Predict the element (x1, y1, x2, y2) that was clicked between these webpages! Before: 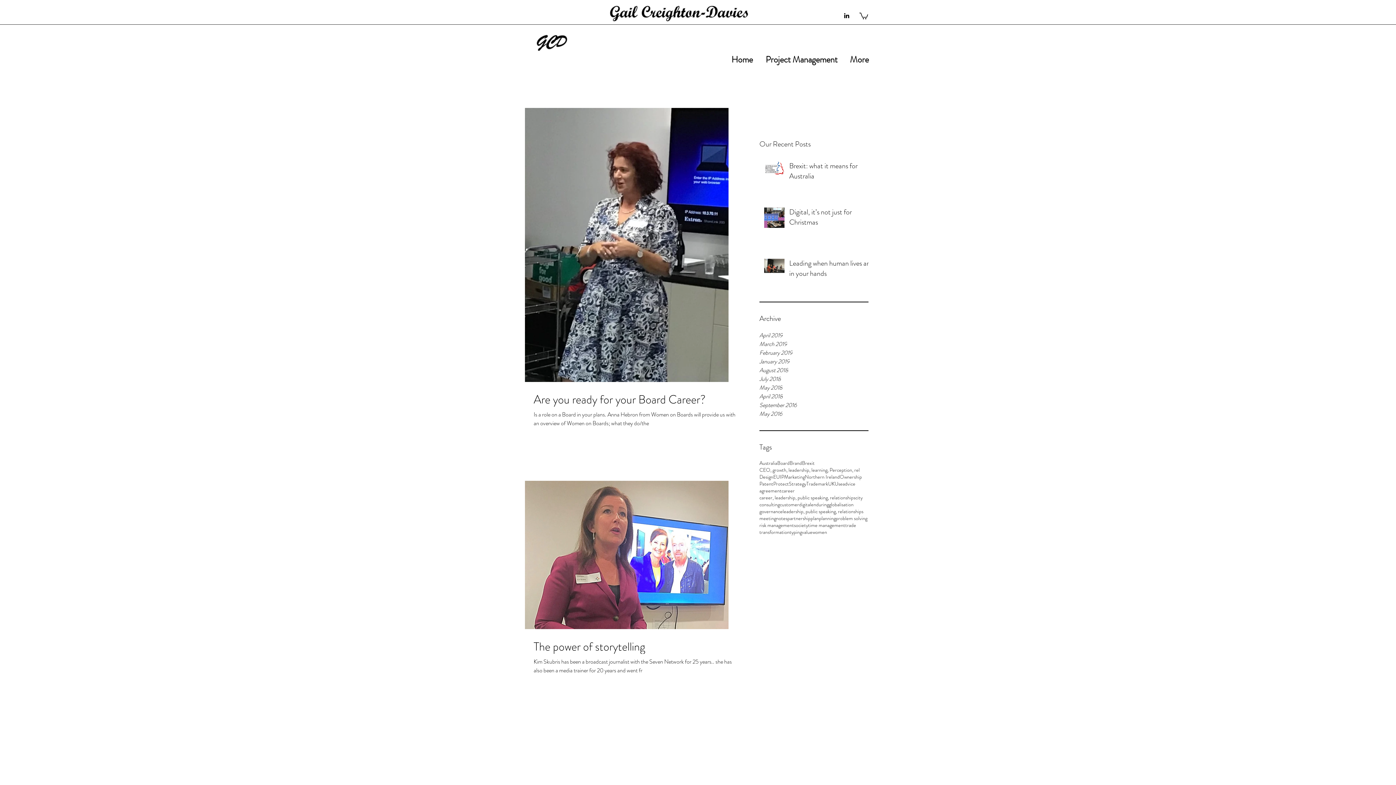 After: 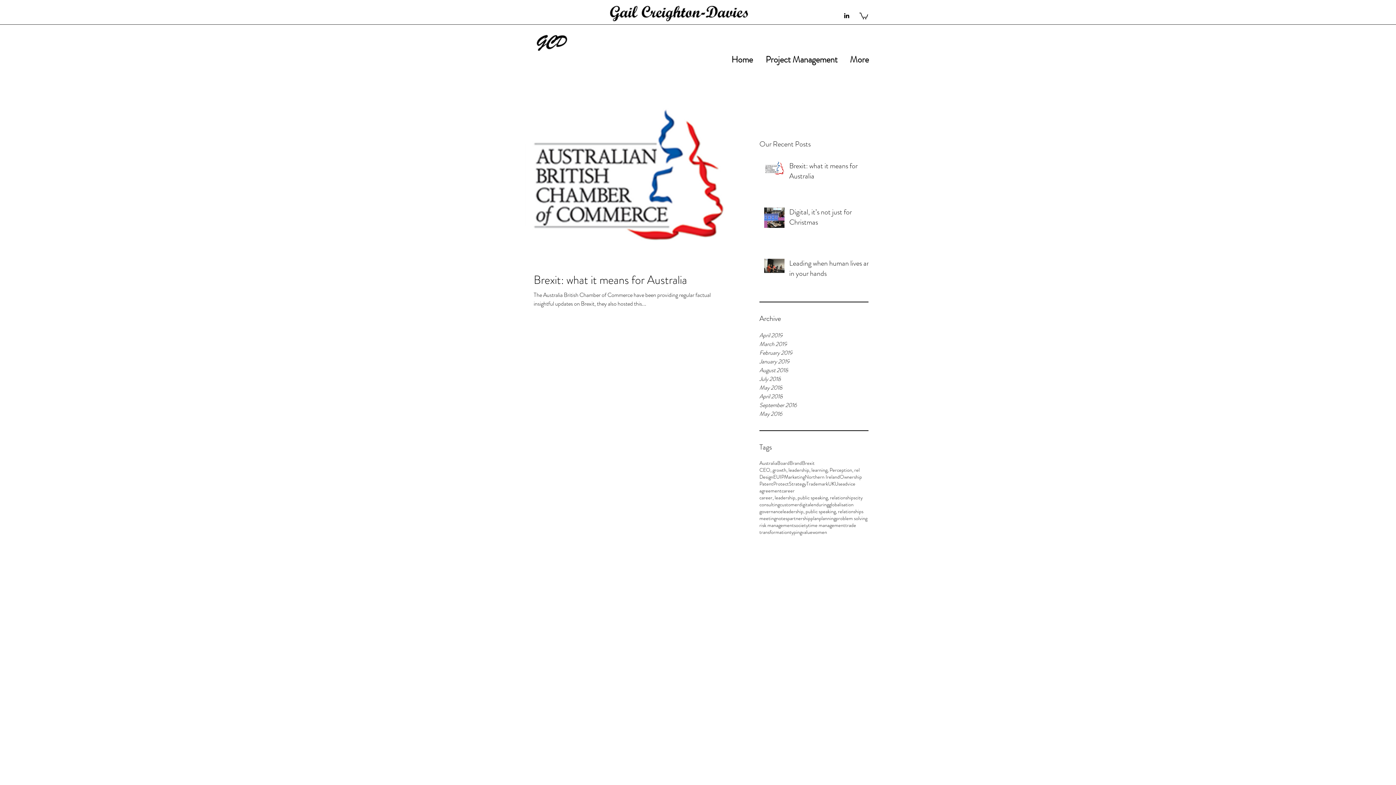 Action: bbox: (805, 473, 840, 480) label: Northern Ireland